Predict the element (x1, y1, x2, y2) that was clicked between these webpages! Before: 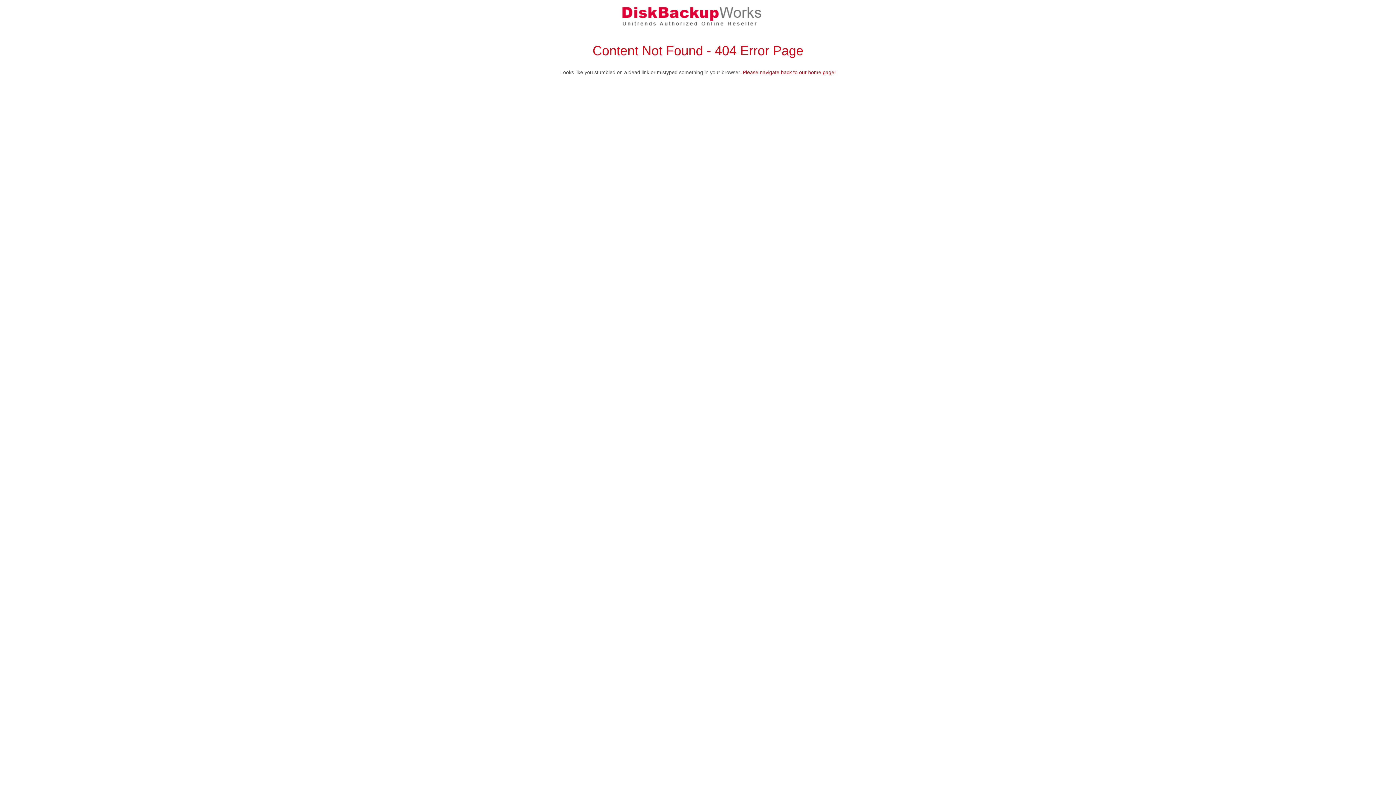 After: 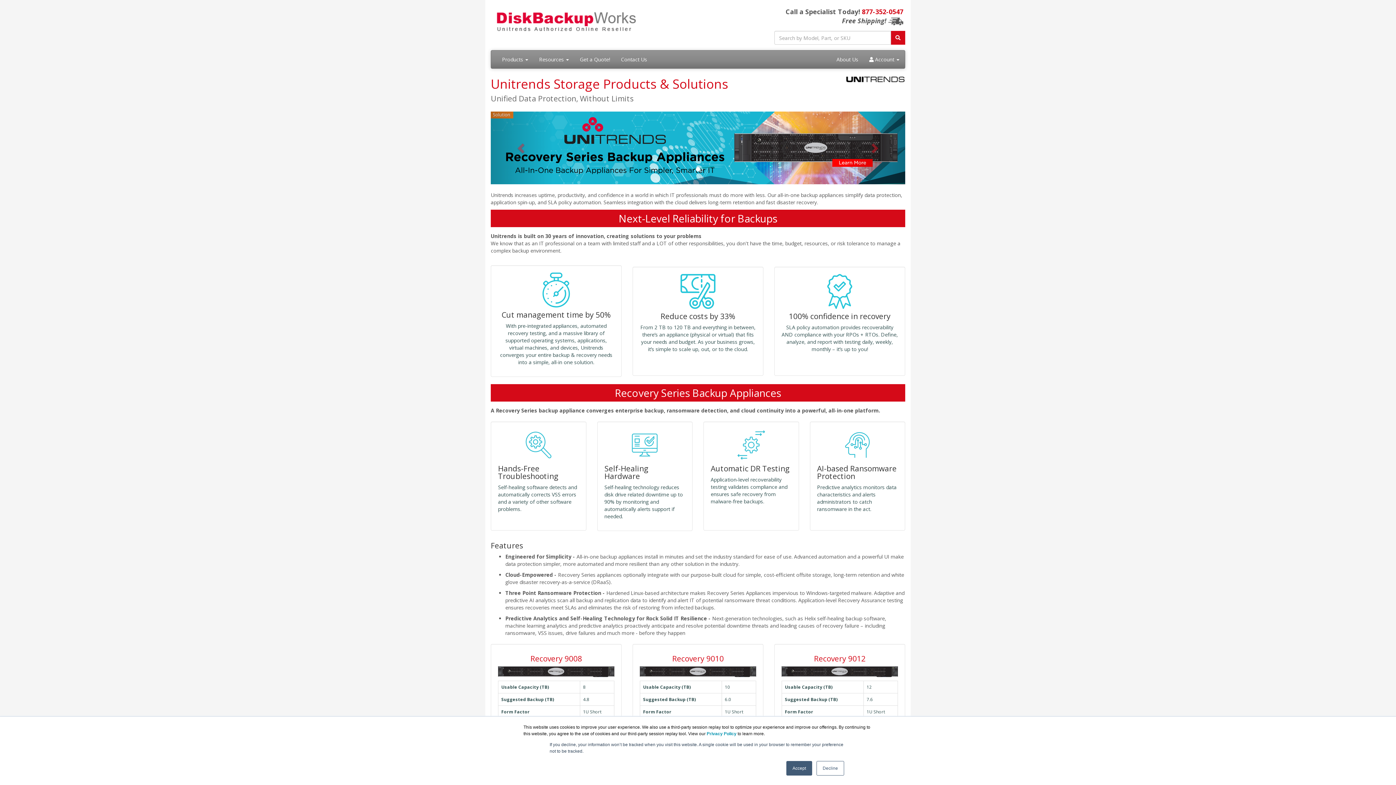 Action: bbox: (490, 0, 905, 29)